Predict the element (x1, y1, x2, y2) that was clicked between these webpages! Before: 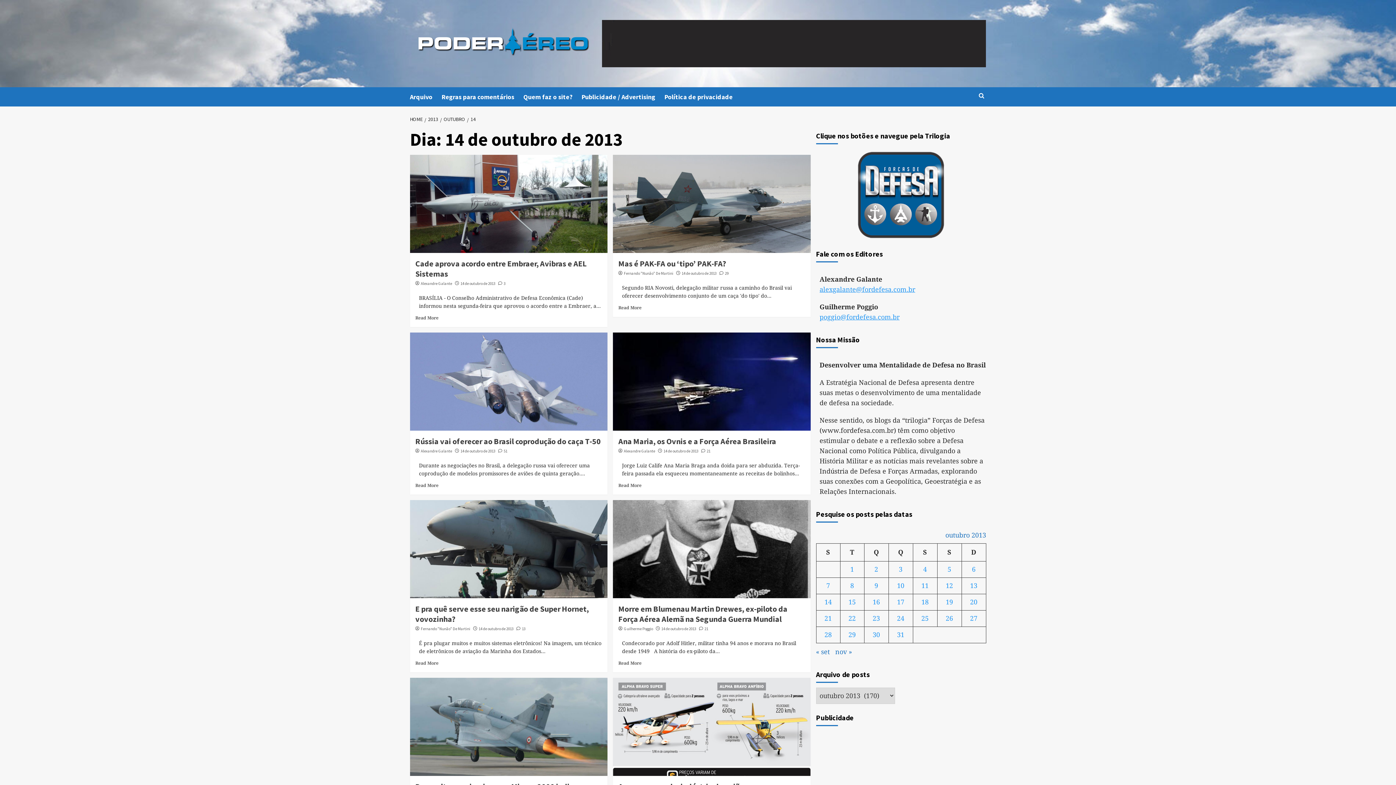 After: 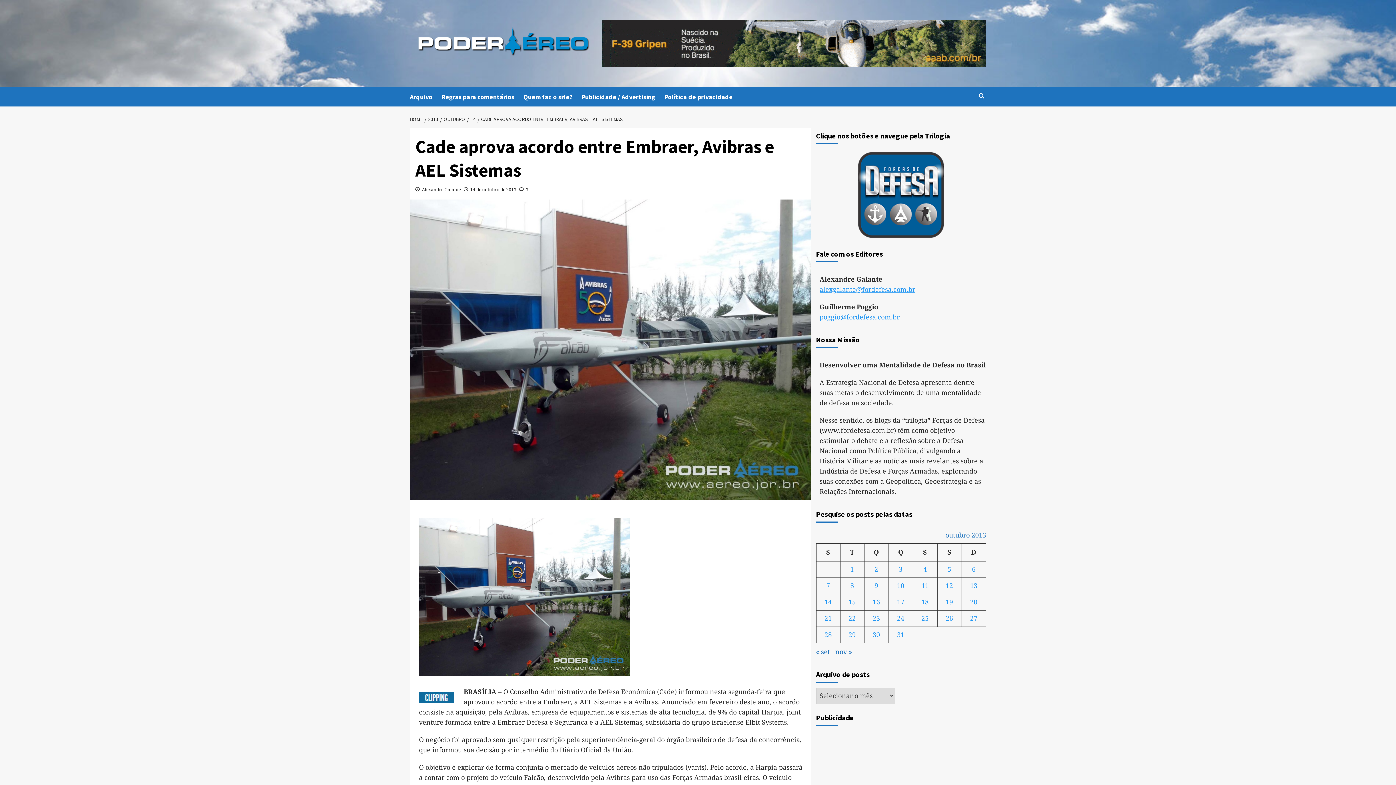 Action: bbox: (410, 154, 607, 252)